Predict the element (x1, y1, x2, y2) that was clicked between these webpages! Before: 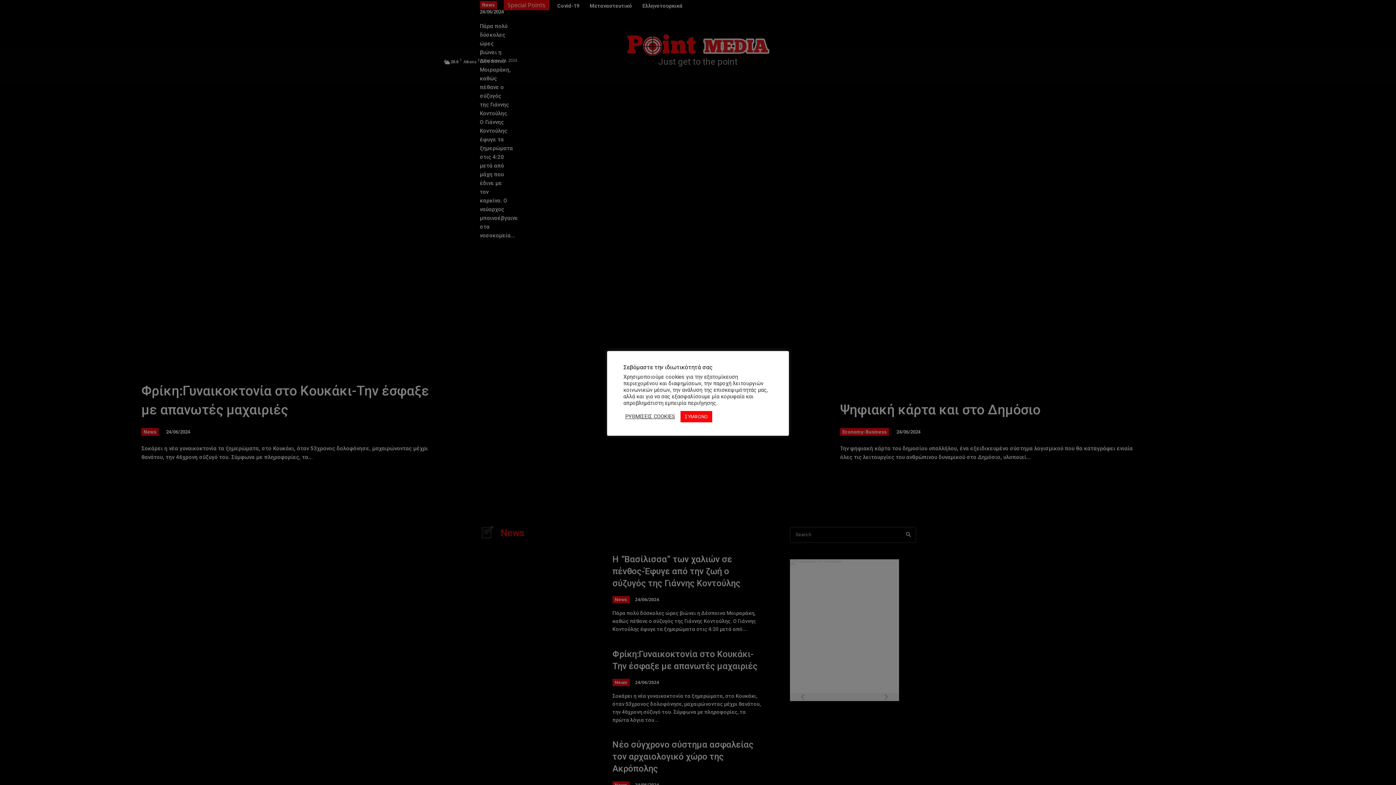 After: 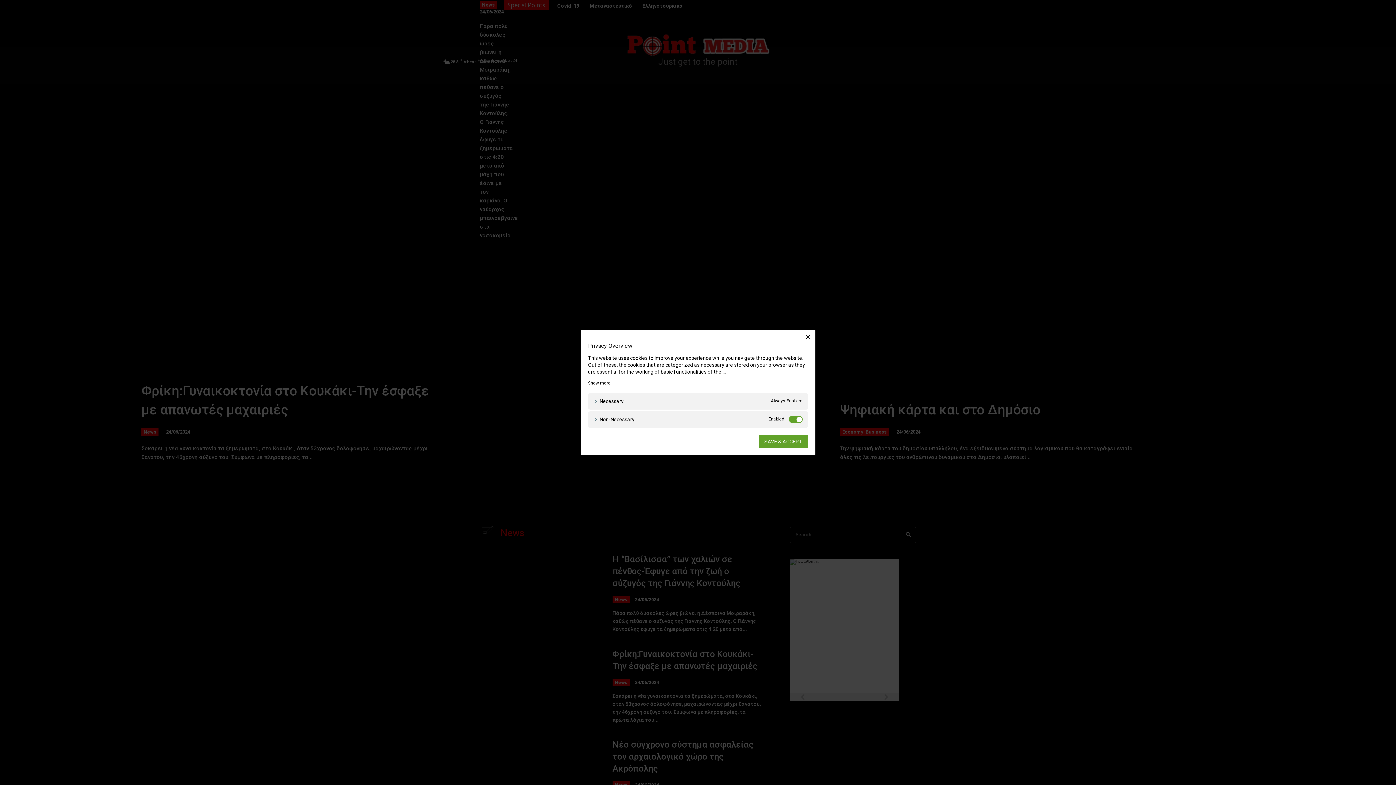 Action: bbox: (625, 413, 675, 420) label: ΡΥΘΜΙΣΕΙΣ COOKIES